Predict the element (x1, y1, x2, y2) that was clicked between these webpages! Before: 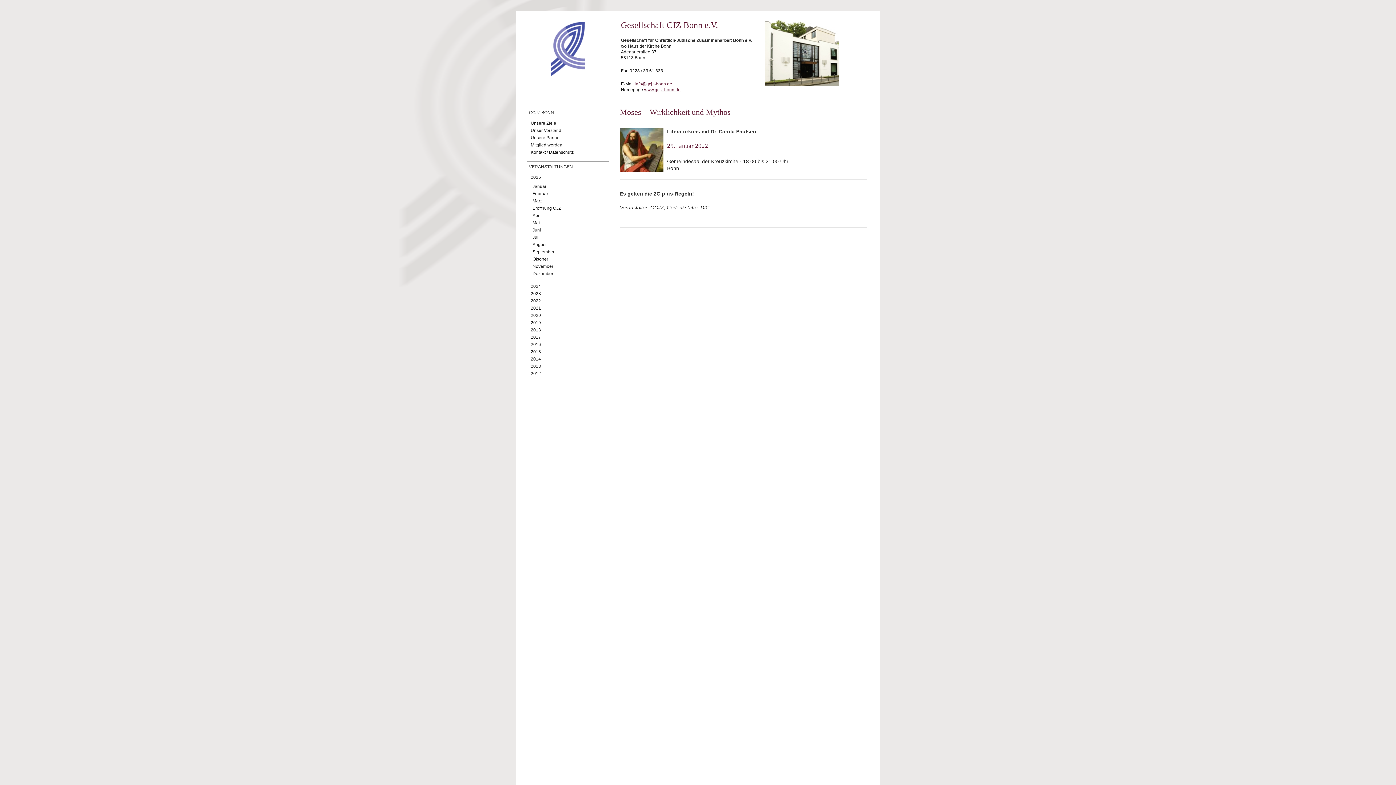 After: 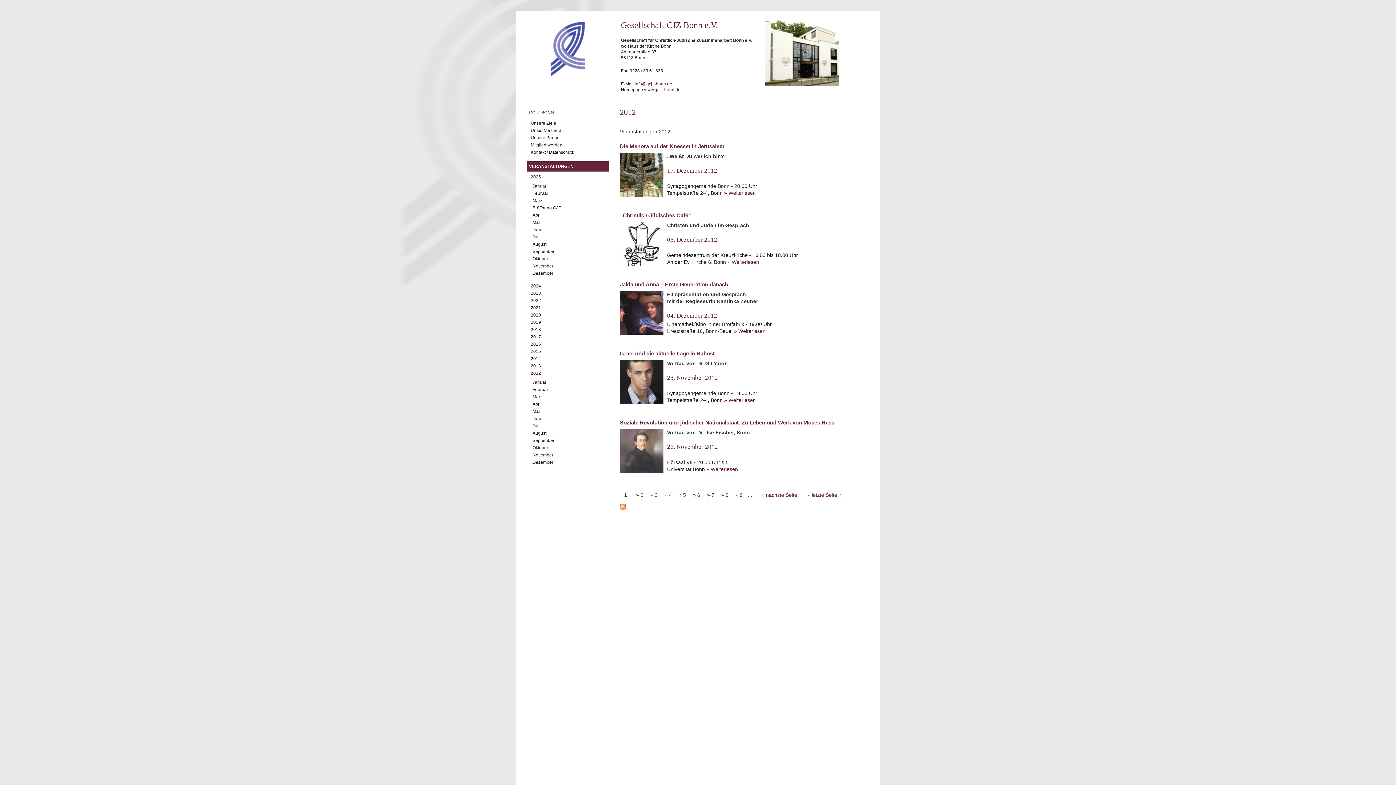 Action: bbox: (529, 371, 541, 376) label: 2012